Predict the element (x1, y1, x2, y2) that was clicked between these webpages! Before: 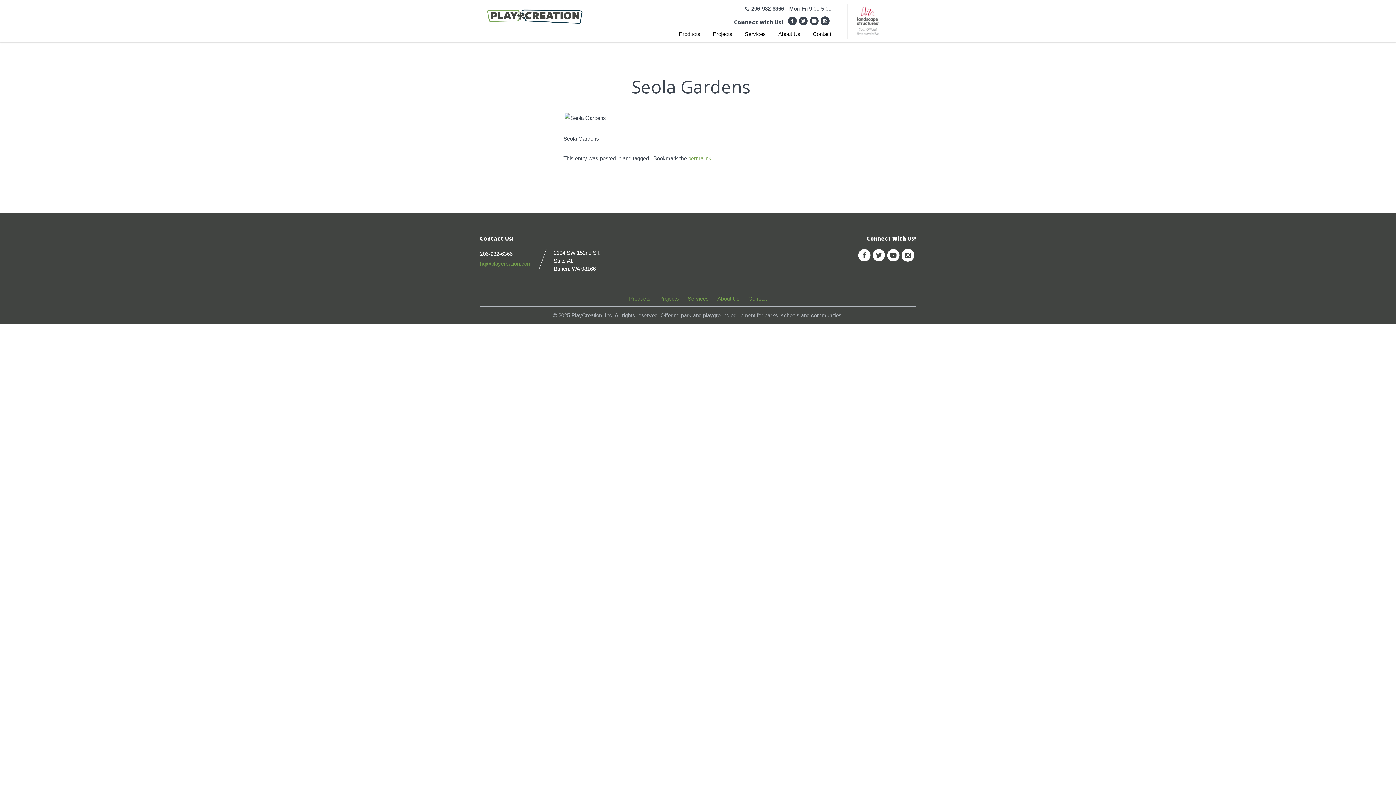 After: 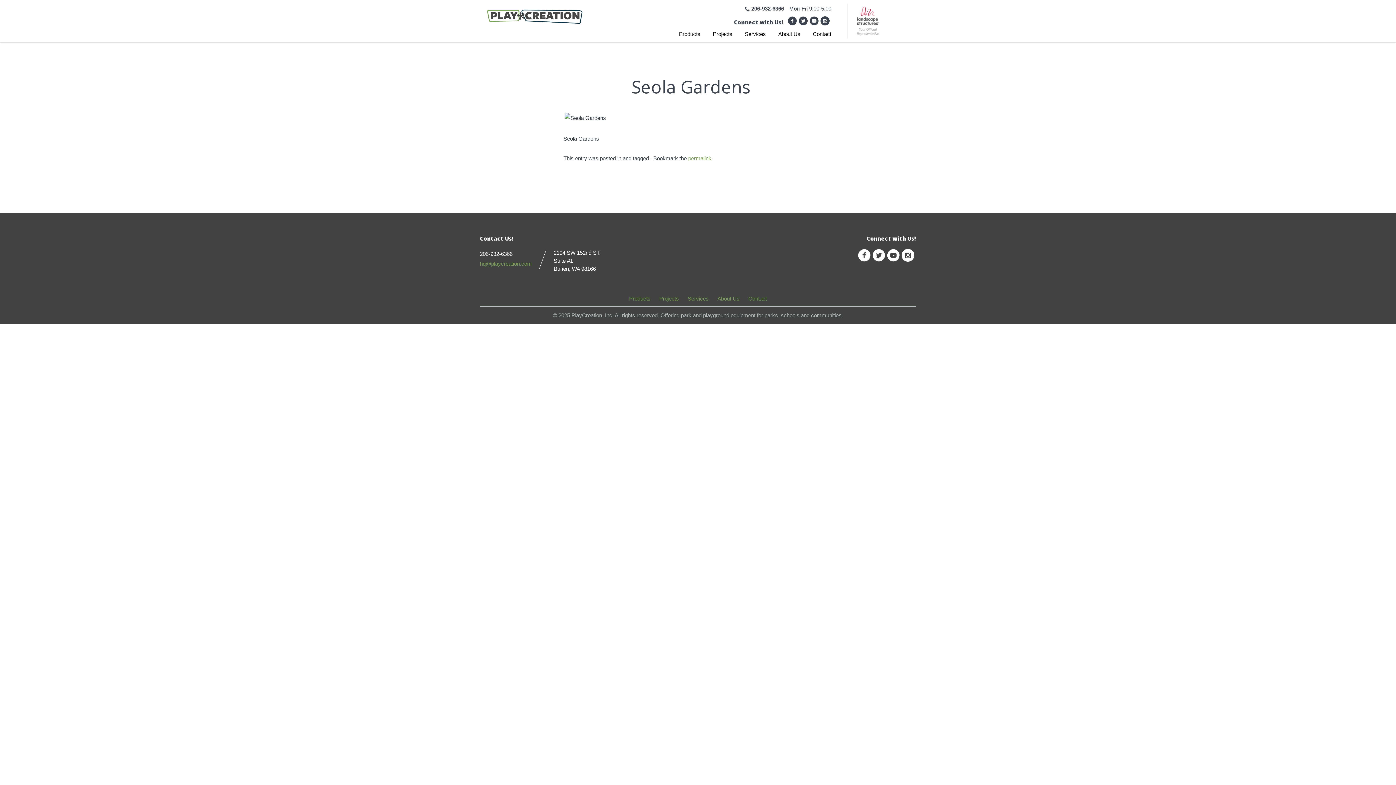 Action: bbox: (688, 155, 711, 161) label: permalink